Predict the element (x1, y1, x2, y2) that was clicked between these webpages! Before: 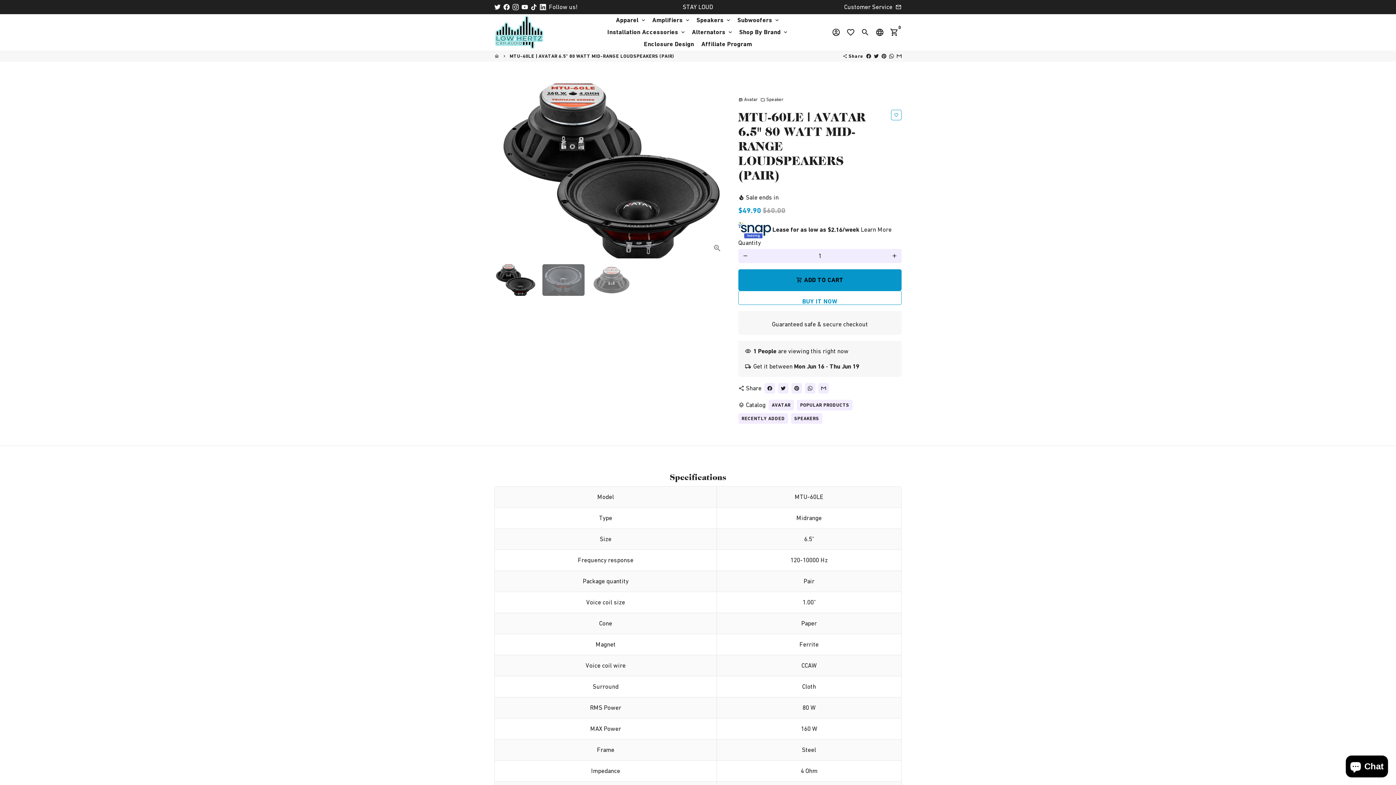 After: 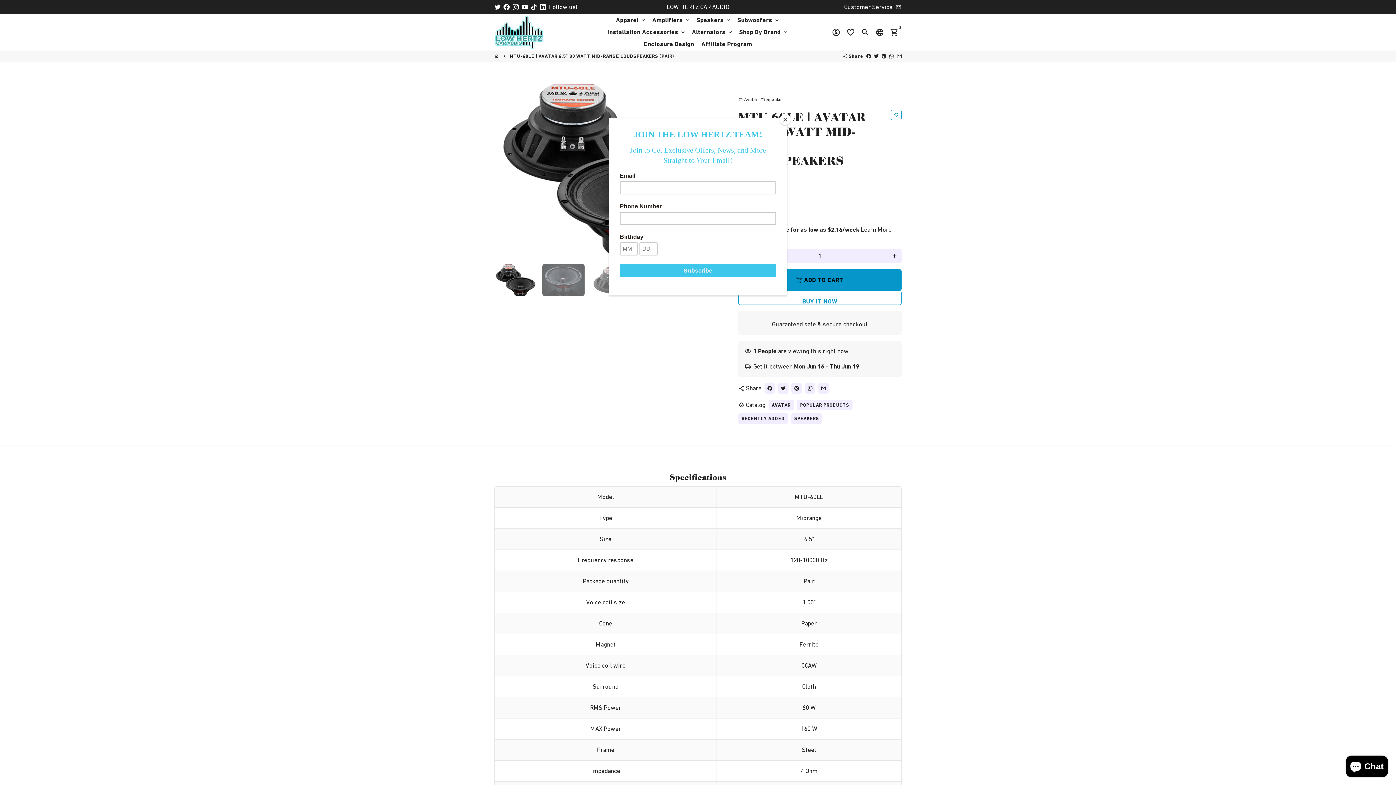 Action: bbox: (874, 53, 878, 58) label: Tweet on Twitter